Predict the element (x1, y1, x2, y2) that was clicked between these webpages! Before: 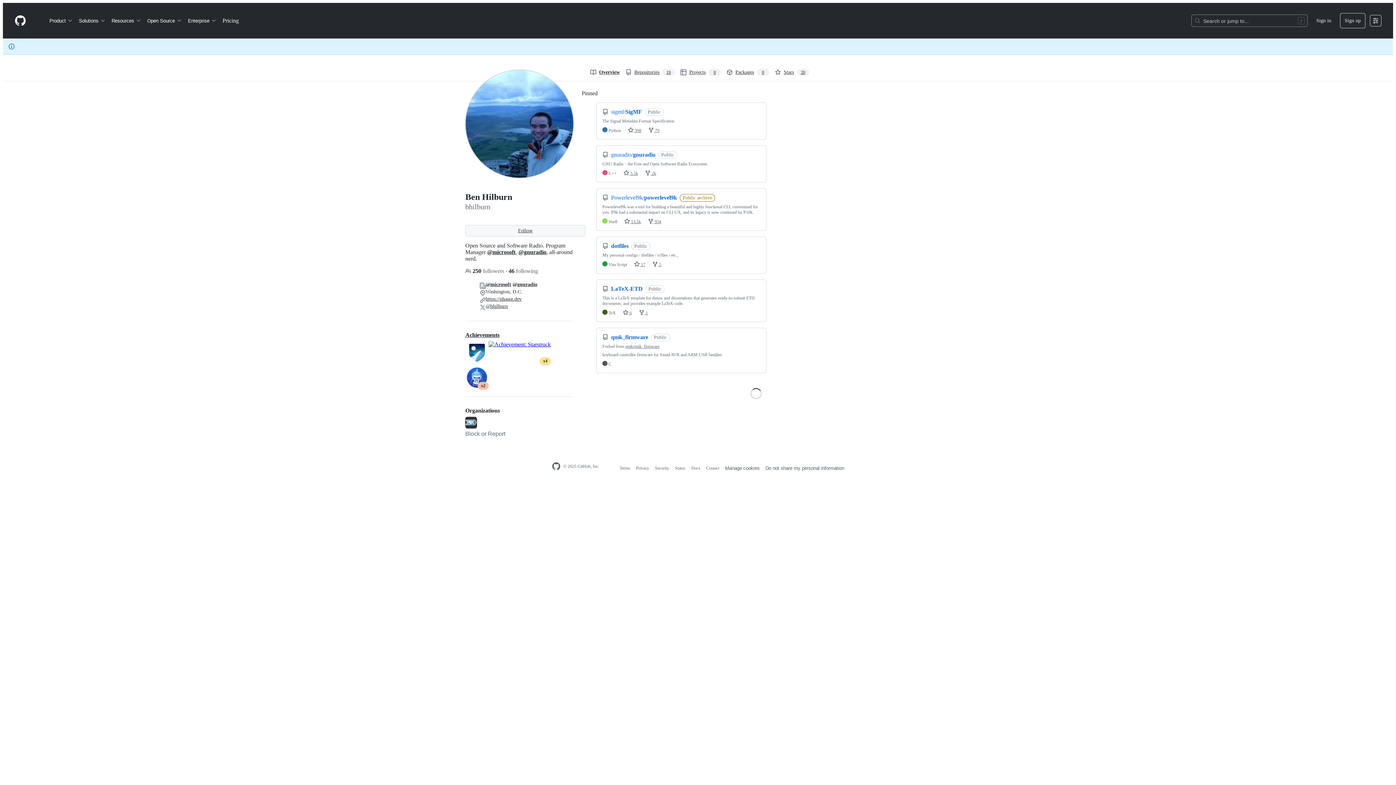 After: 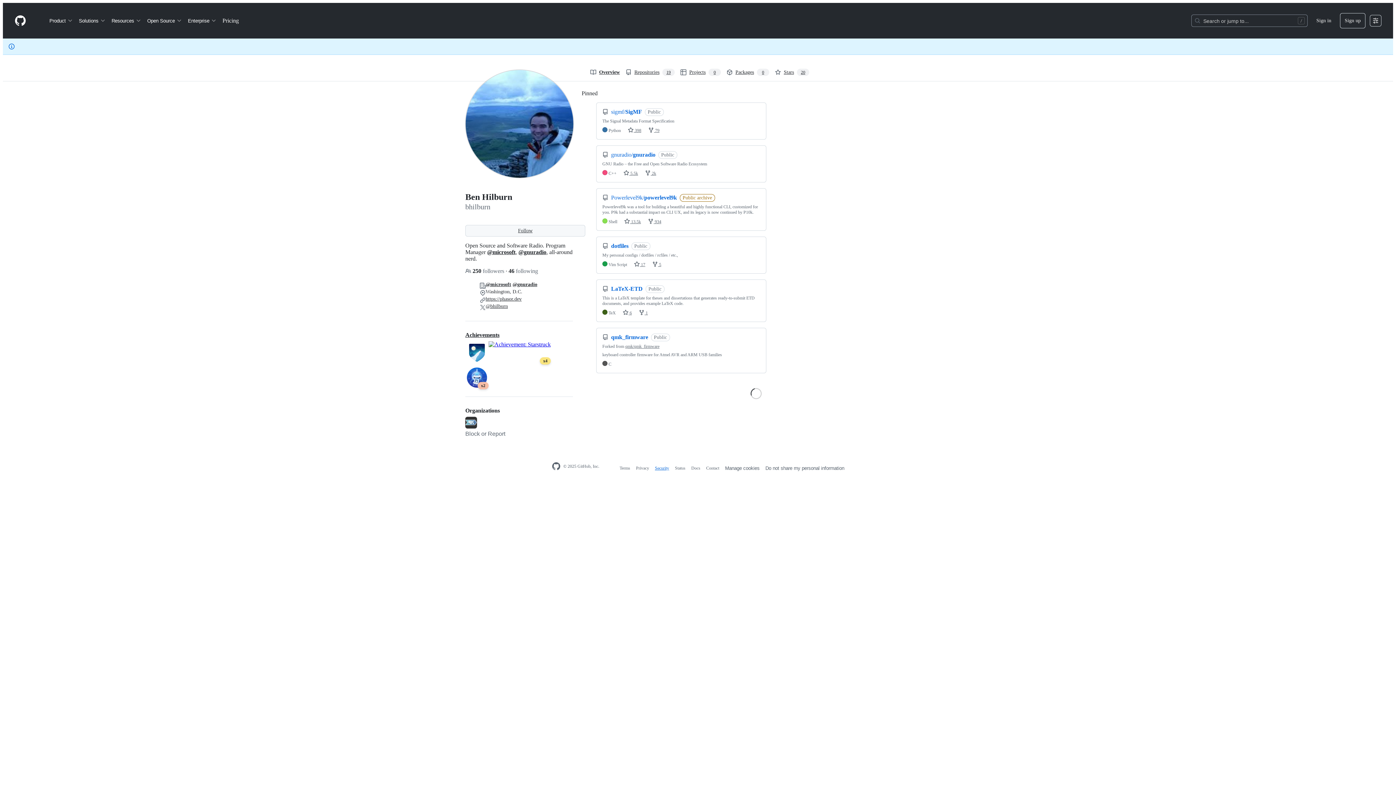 Action: label: Security bbox: (655, 465, 669, 471)